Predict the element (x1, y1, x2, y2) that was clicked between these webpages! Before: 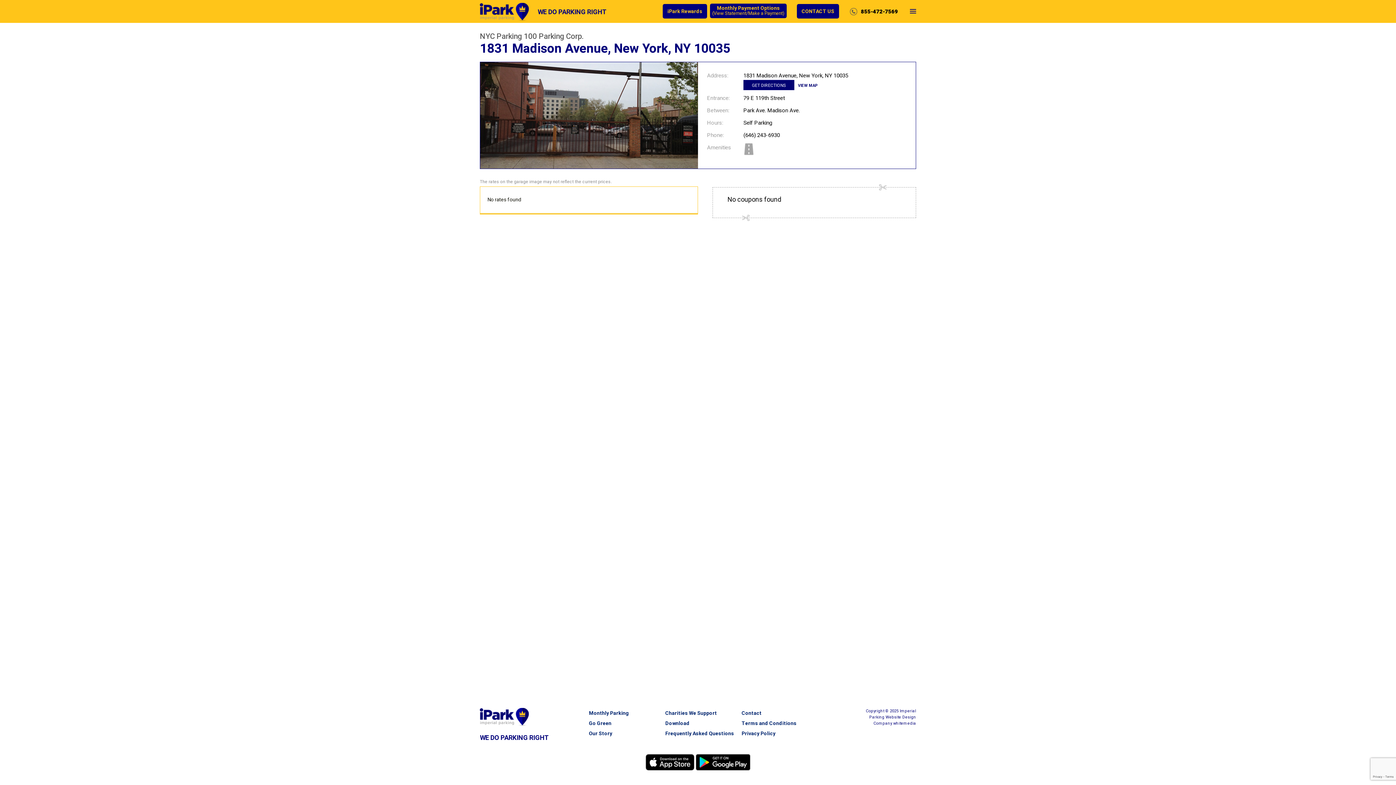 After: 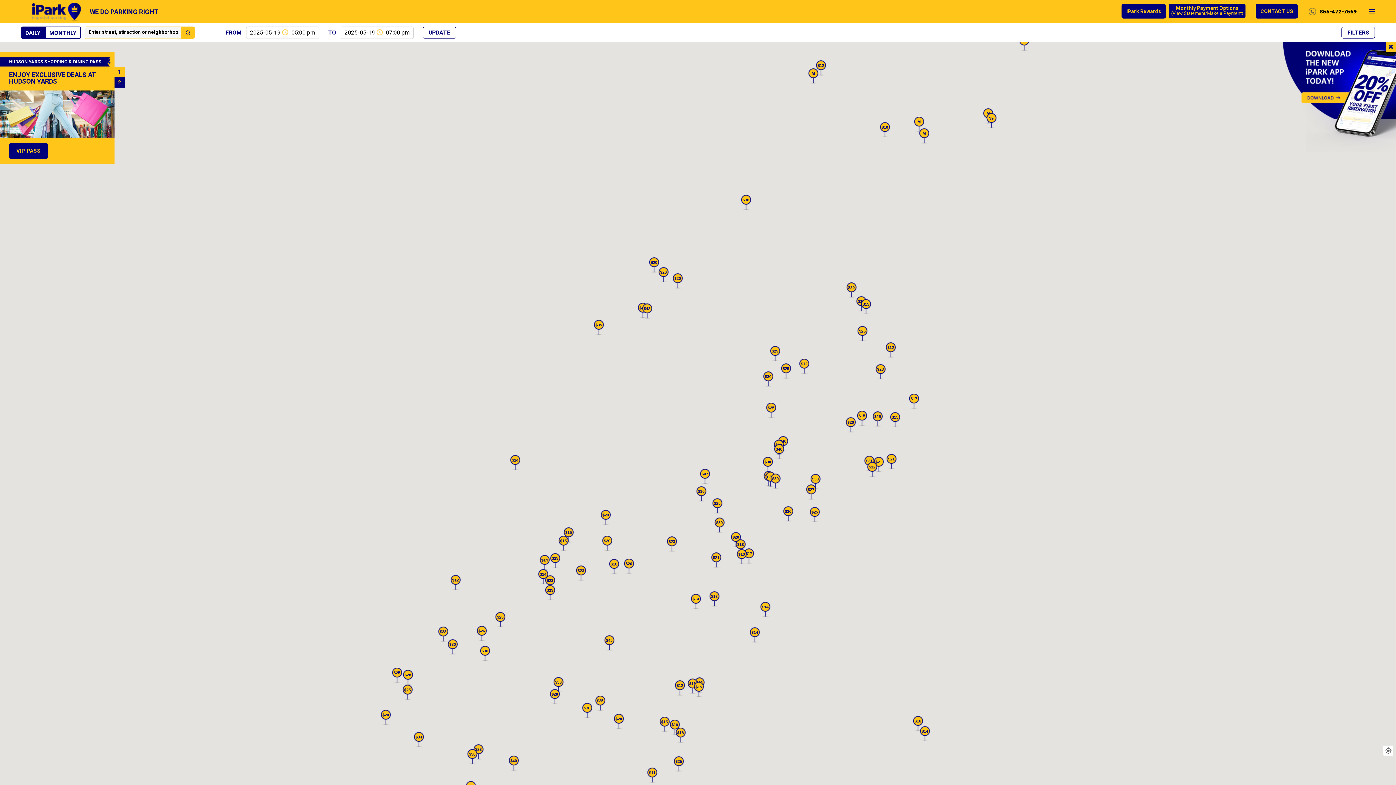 Action: bbox: (480, 7, 529, 17)